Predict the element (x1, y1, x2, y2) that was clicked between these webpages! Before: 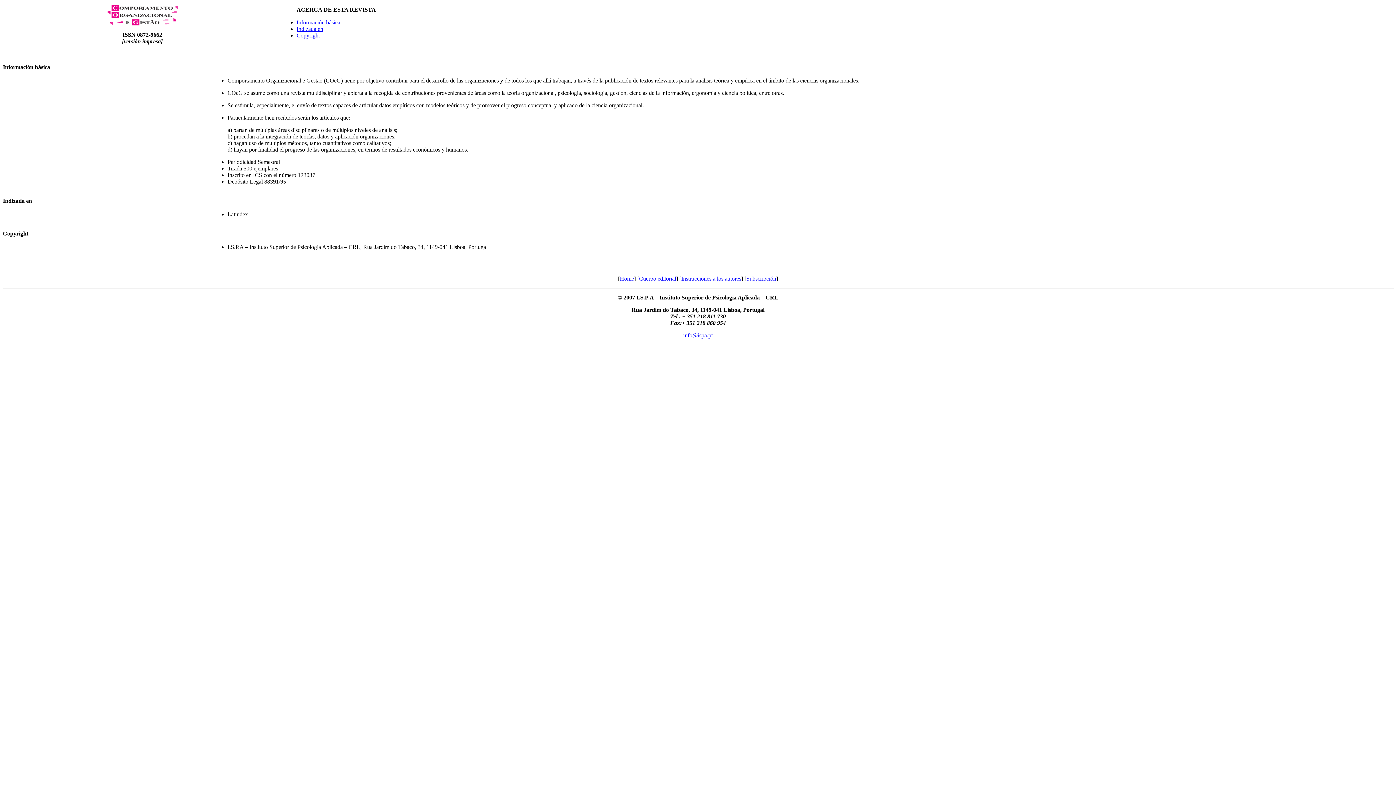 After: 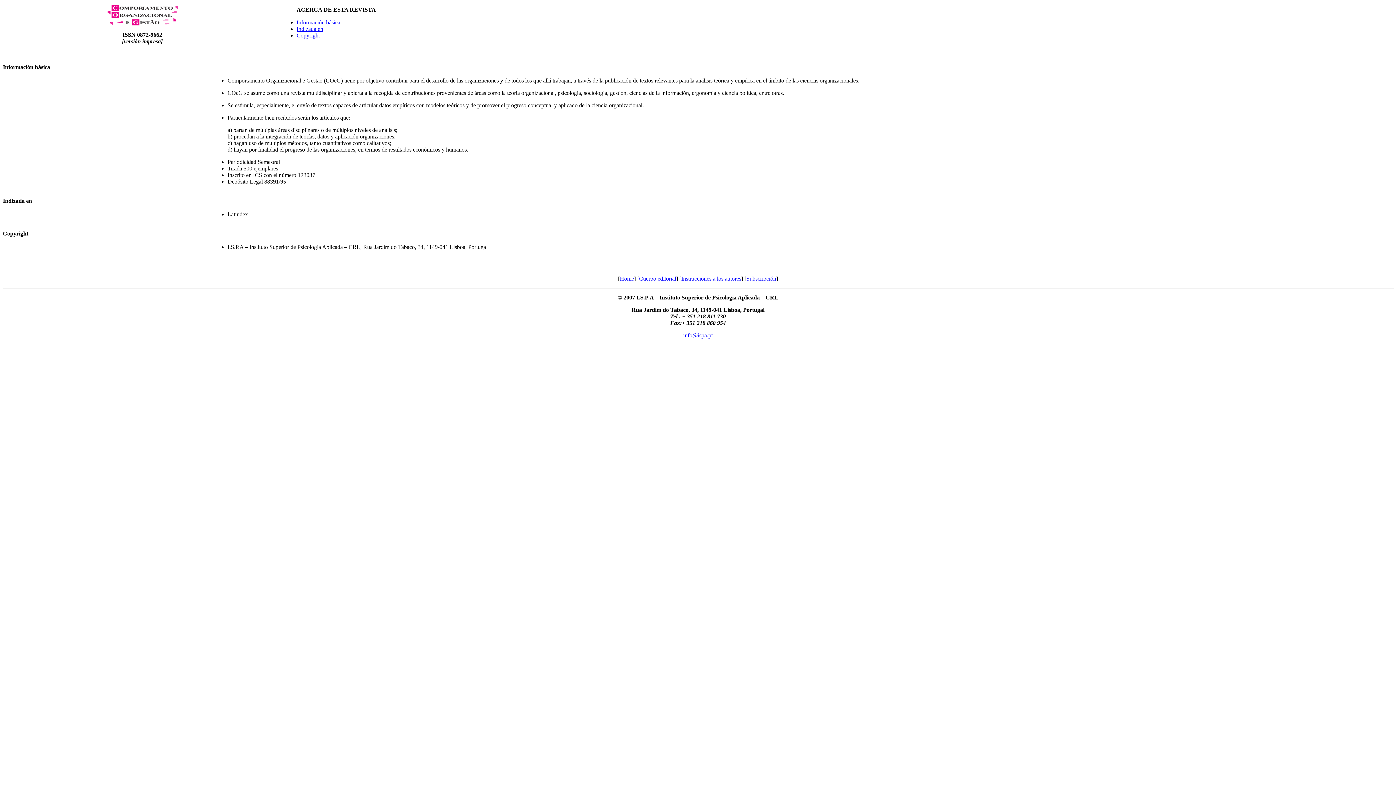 Action: bbox: (296, 25, 323, 32) label: Indizada en